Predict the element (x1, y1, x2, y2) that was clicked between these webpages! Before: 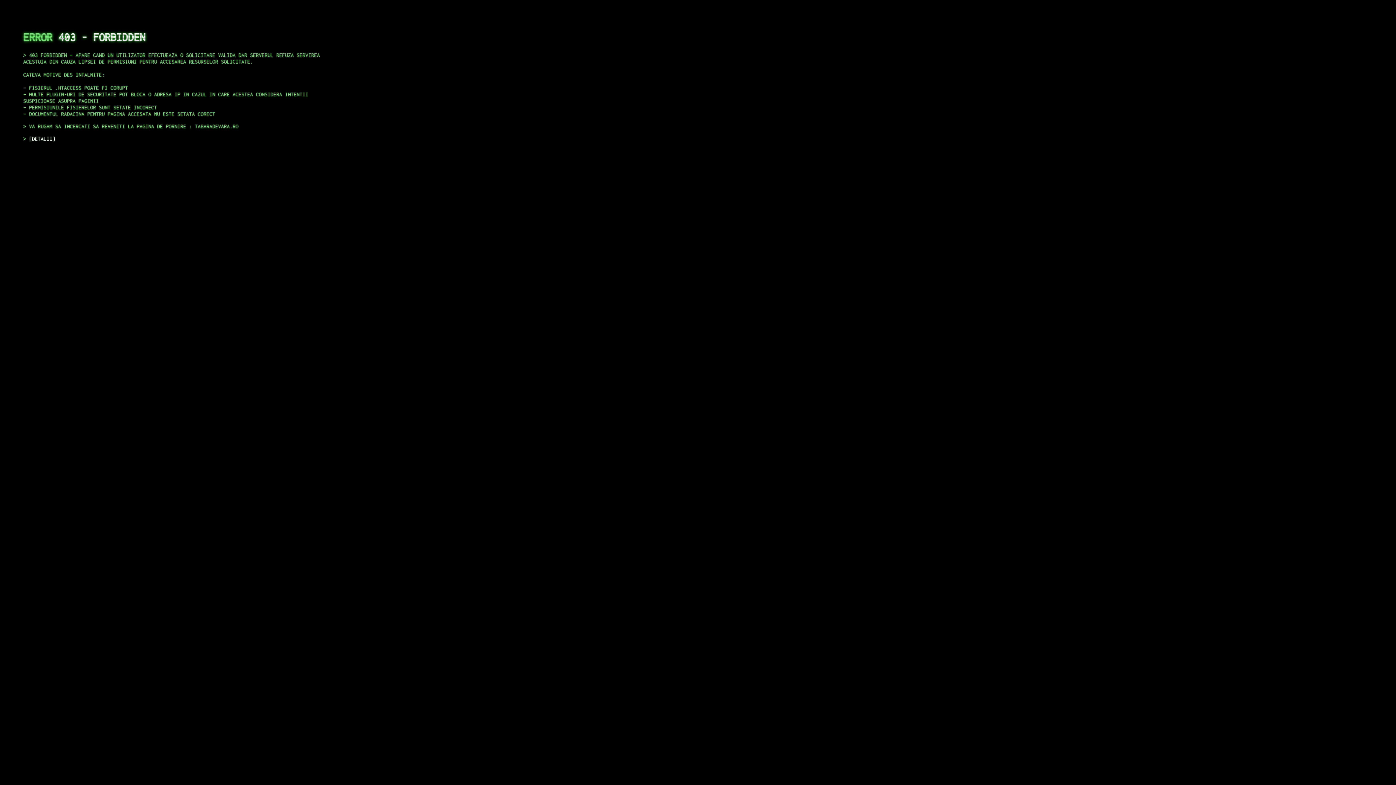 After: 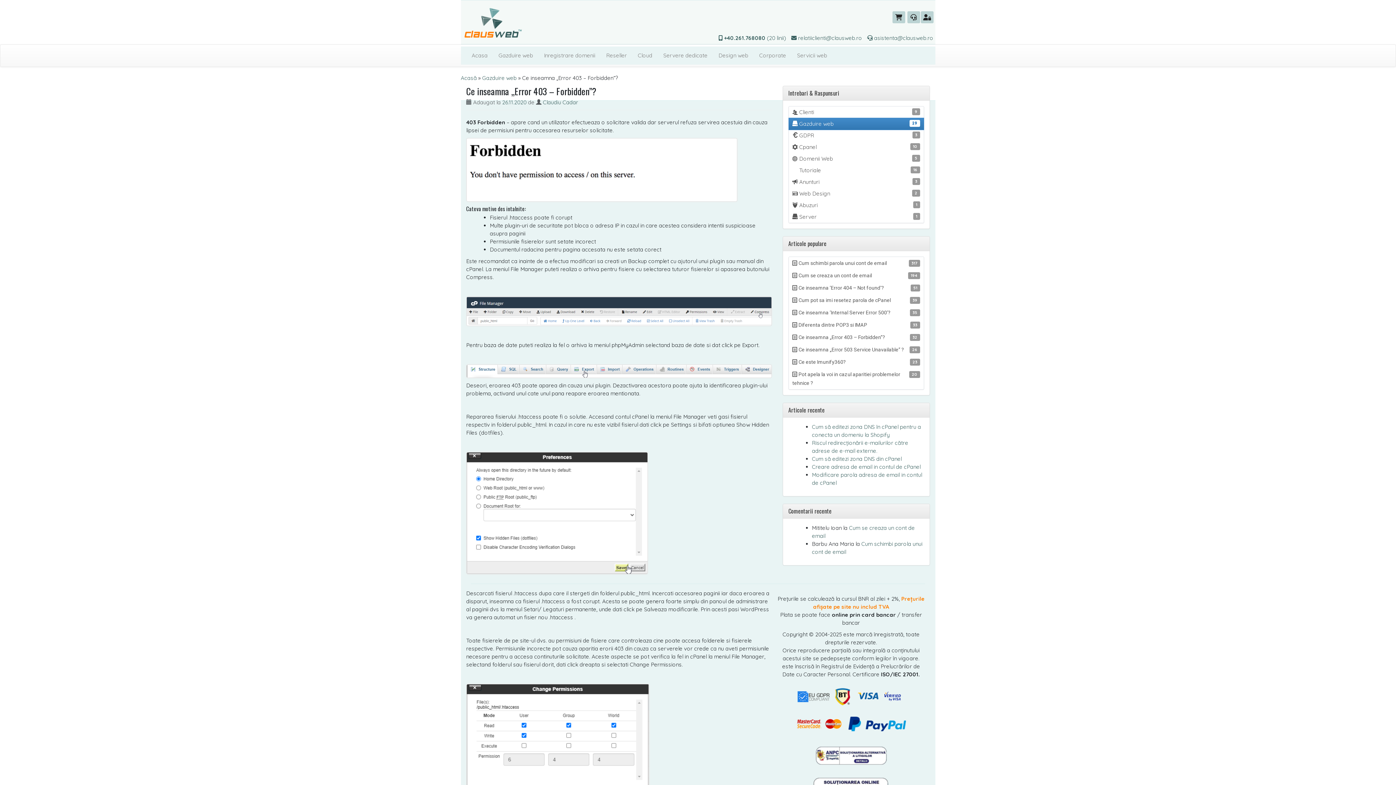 Action: bbox: (29, 135, 55, 141) label: DETALII